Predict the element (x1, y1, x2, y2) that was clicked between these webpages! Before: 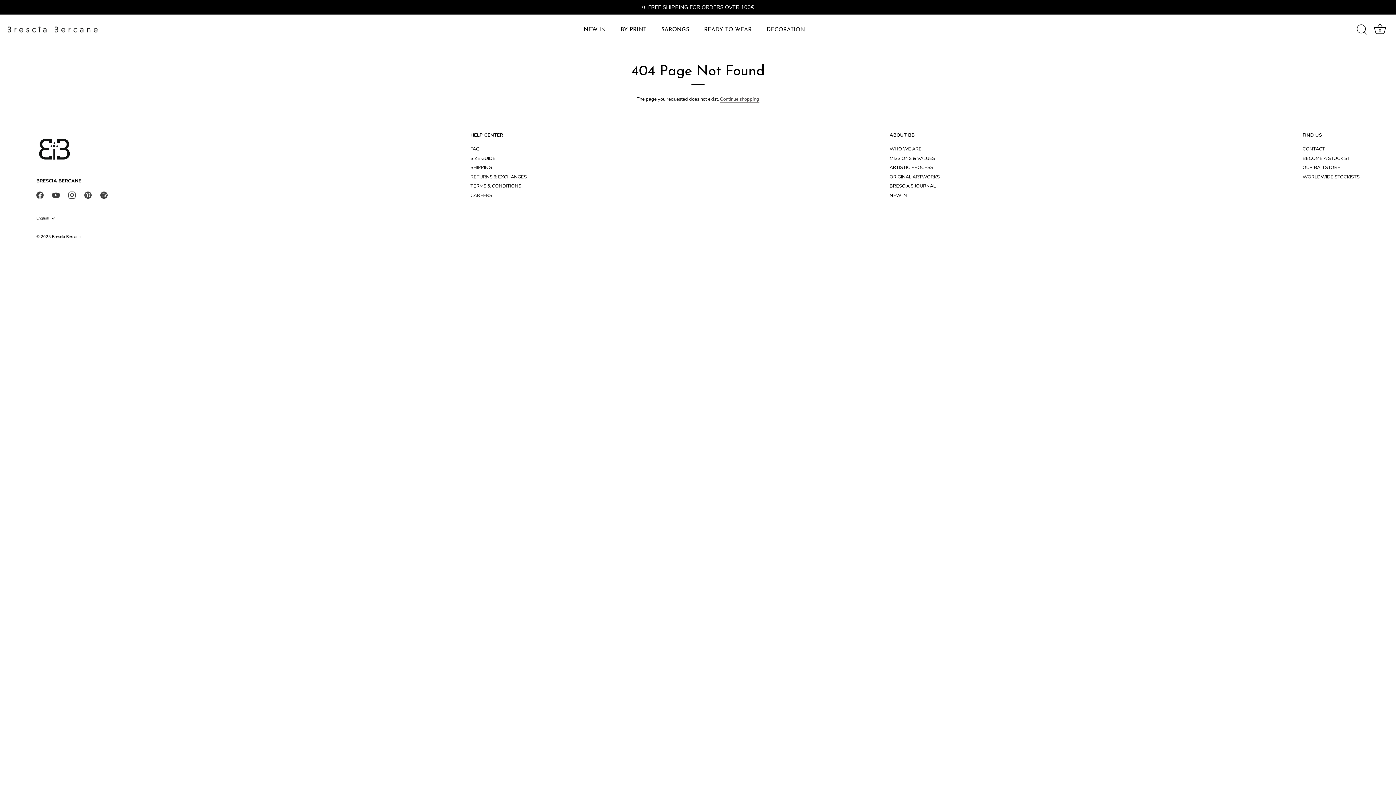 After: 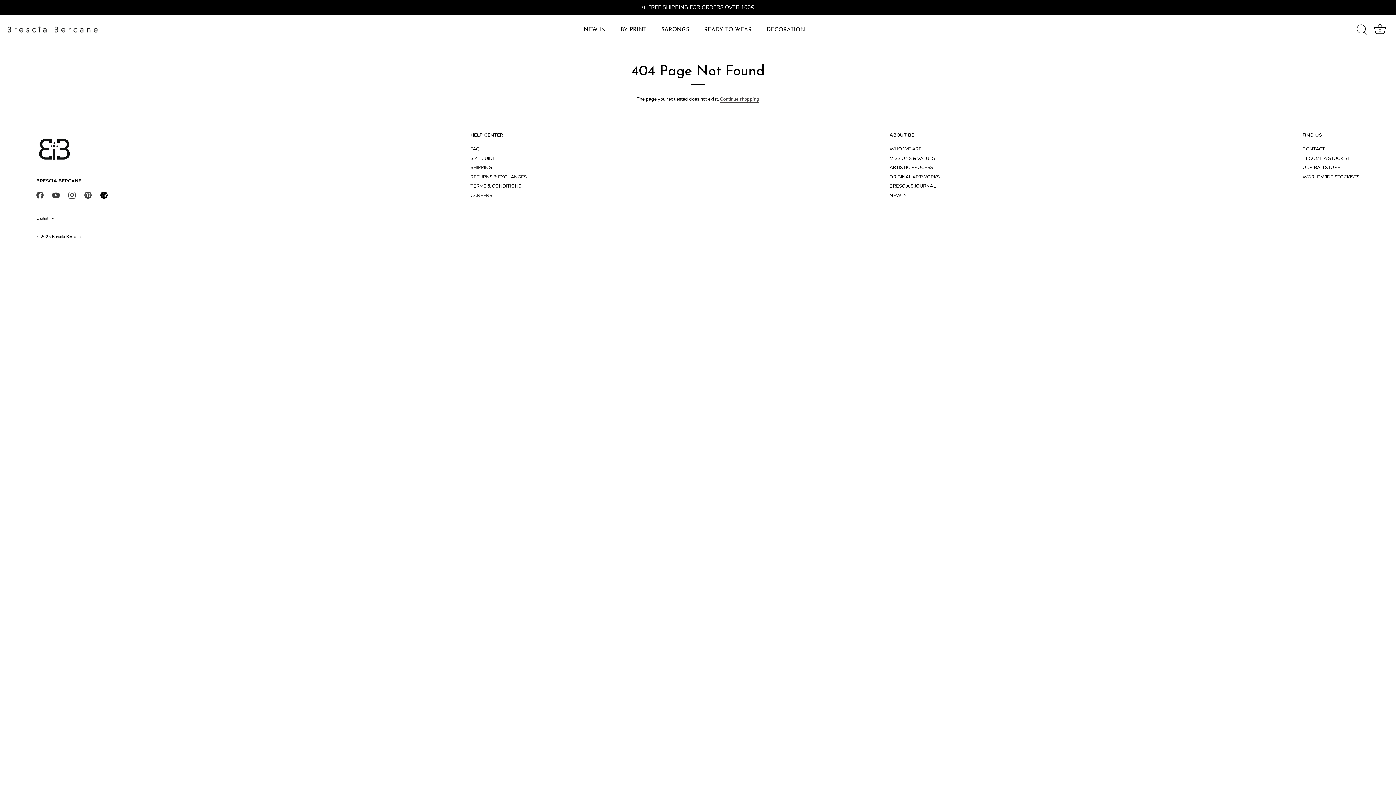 Action: bbox: (100, 191, 107, 198) label: Spotify